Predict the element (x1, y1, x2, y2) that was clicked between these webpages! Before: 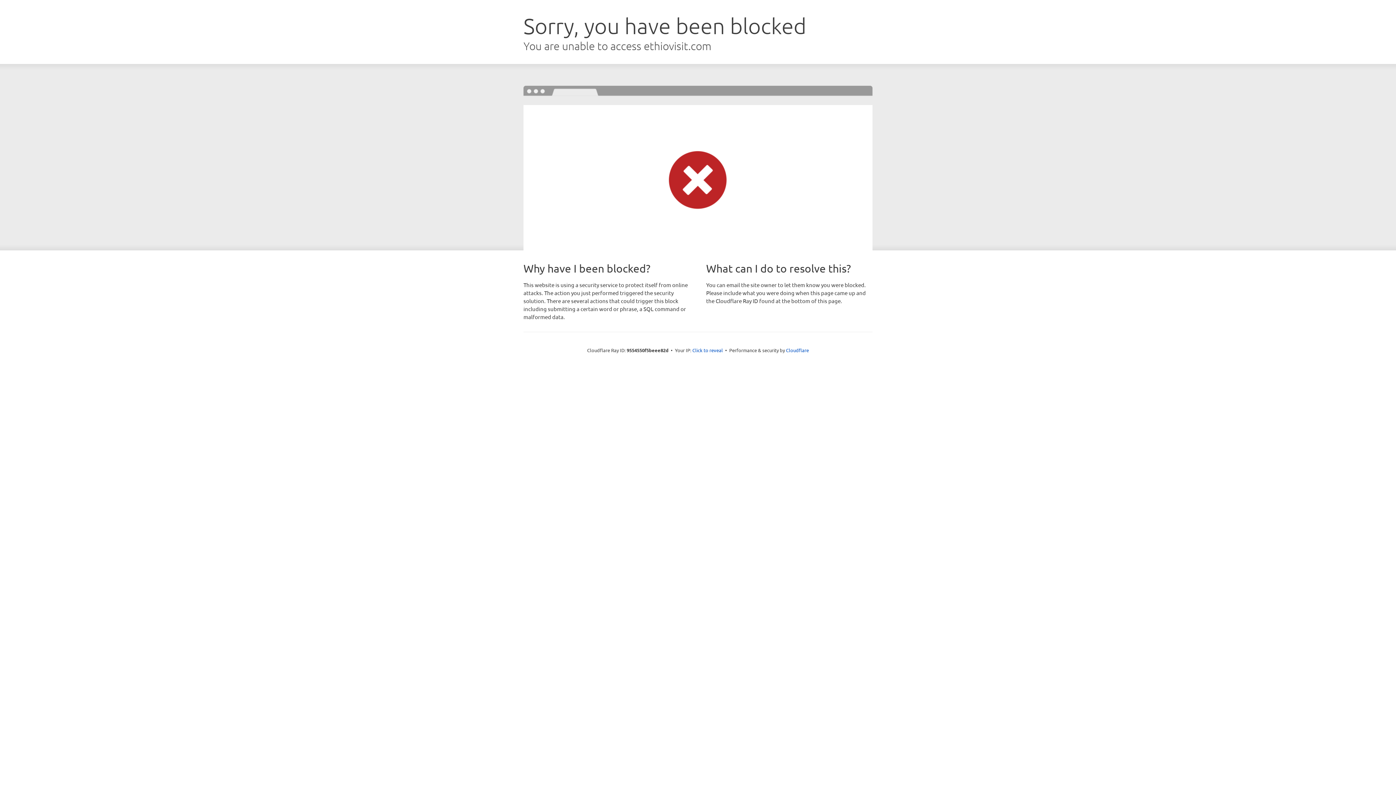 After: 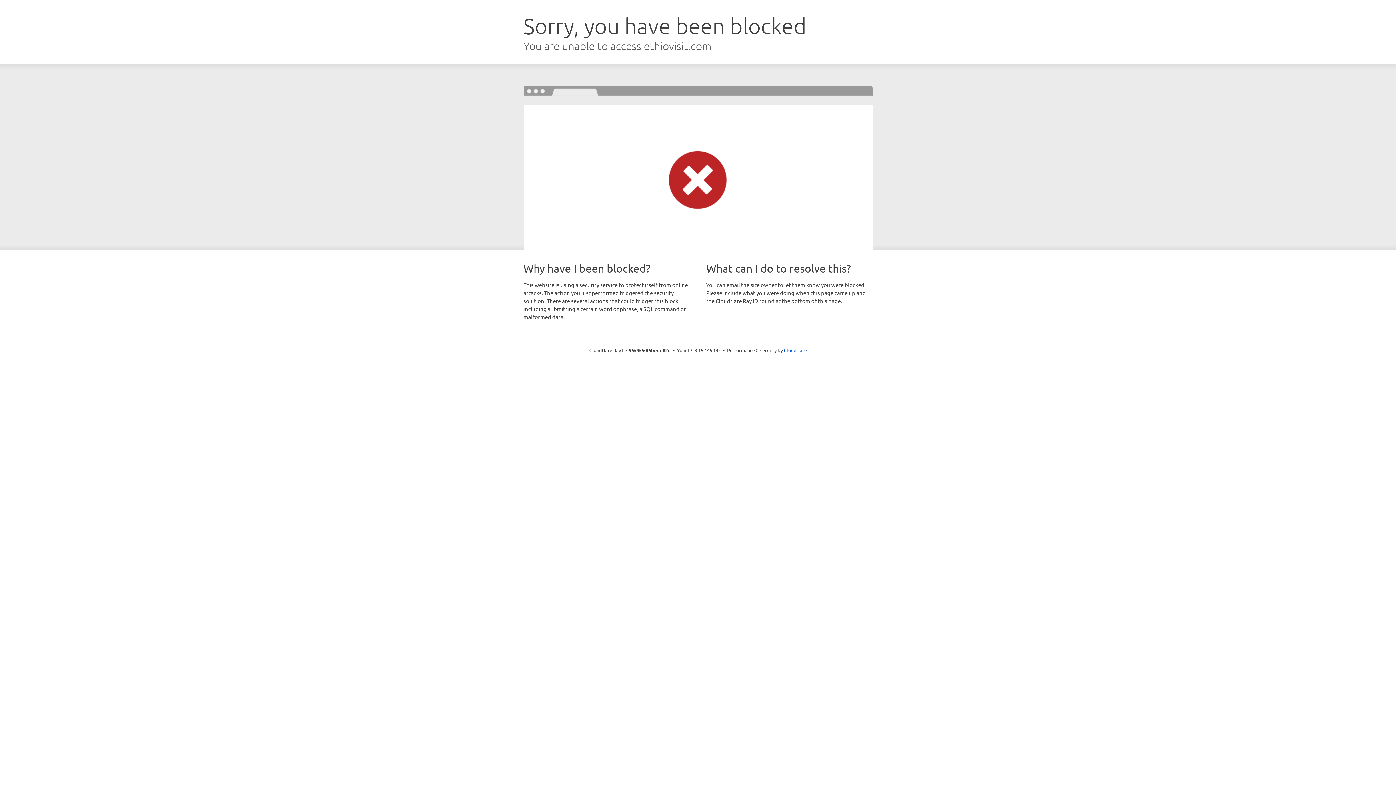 Action: label: Click to reveal bbox: (692, 346, 723, 353)